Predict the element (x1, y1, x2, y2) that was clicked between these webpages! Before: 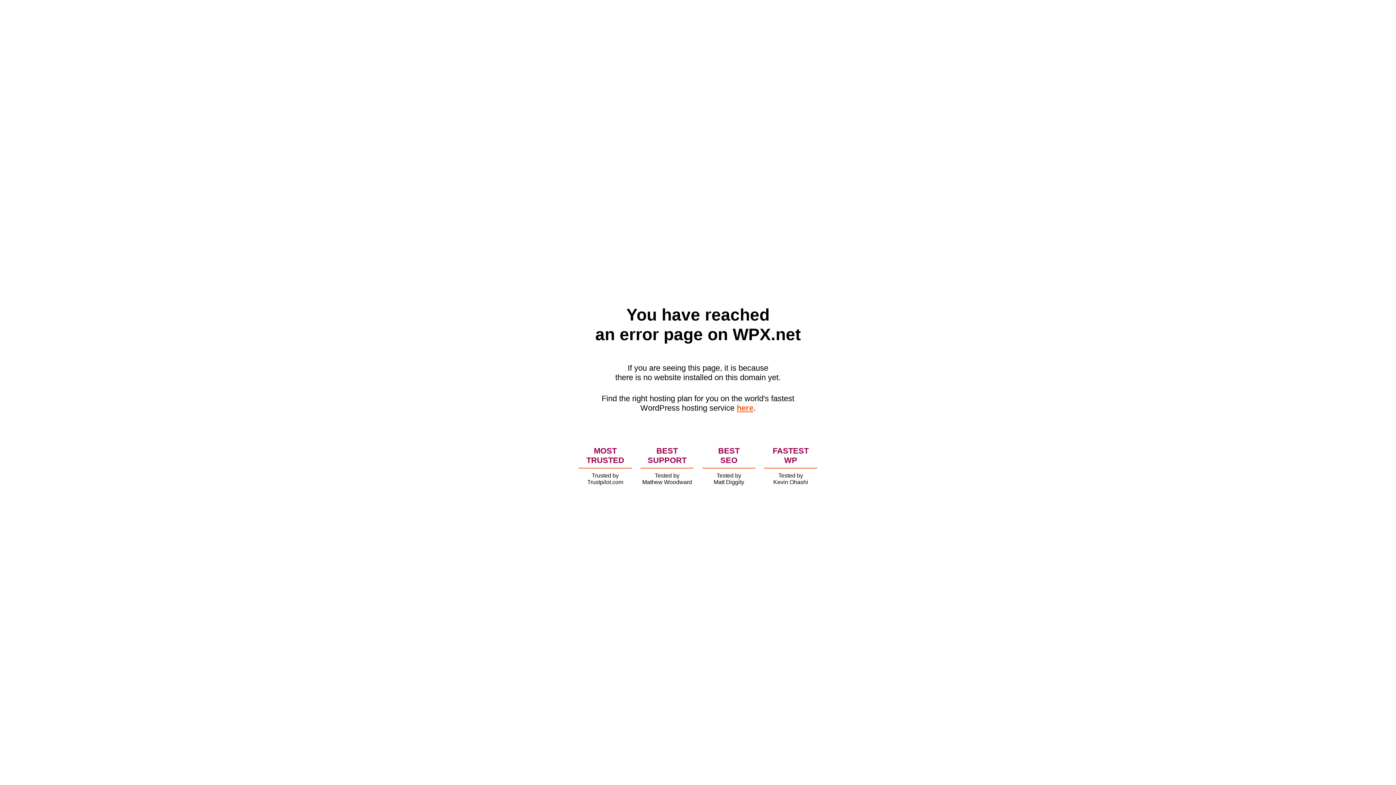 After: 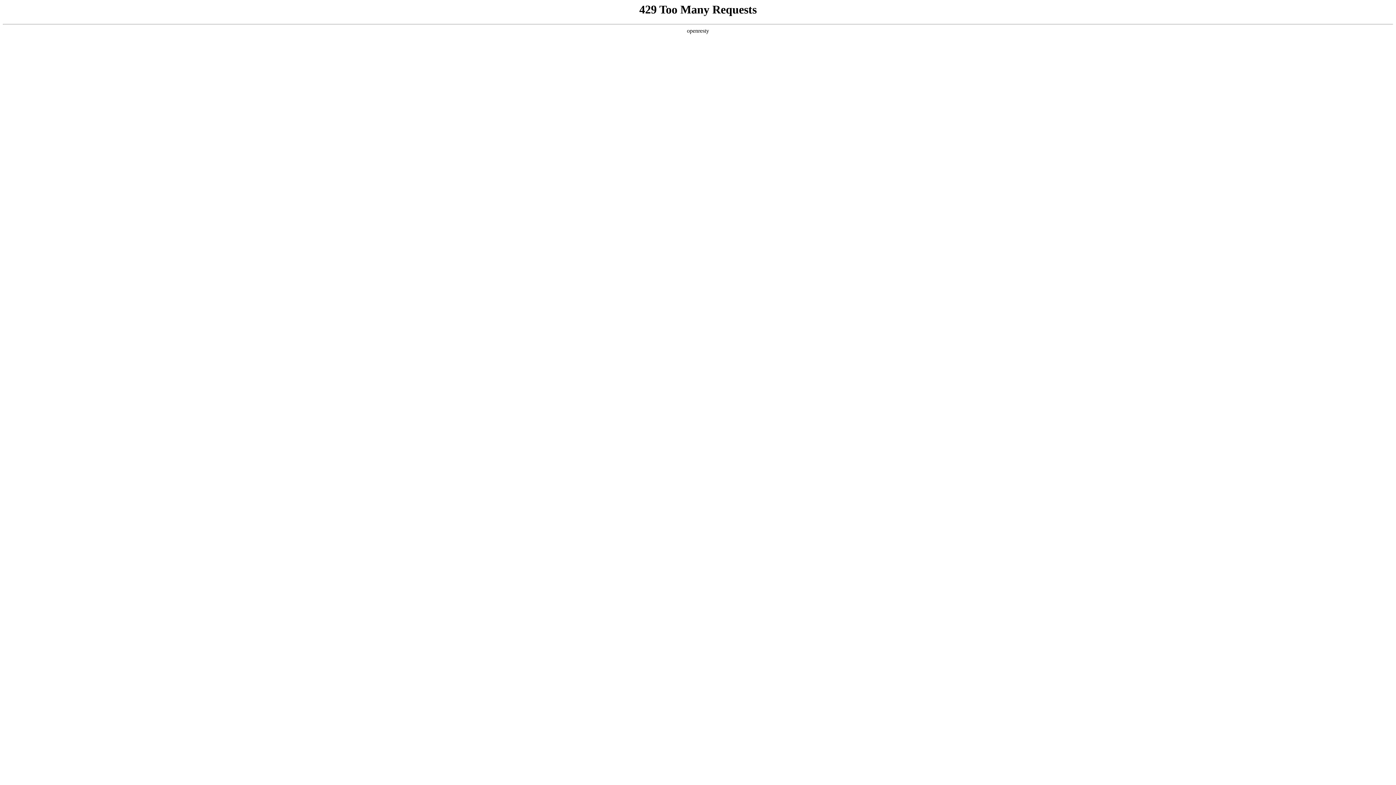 Action: bbox: (736, 403, 753, 412) label: here